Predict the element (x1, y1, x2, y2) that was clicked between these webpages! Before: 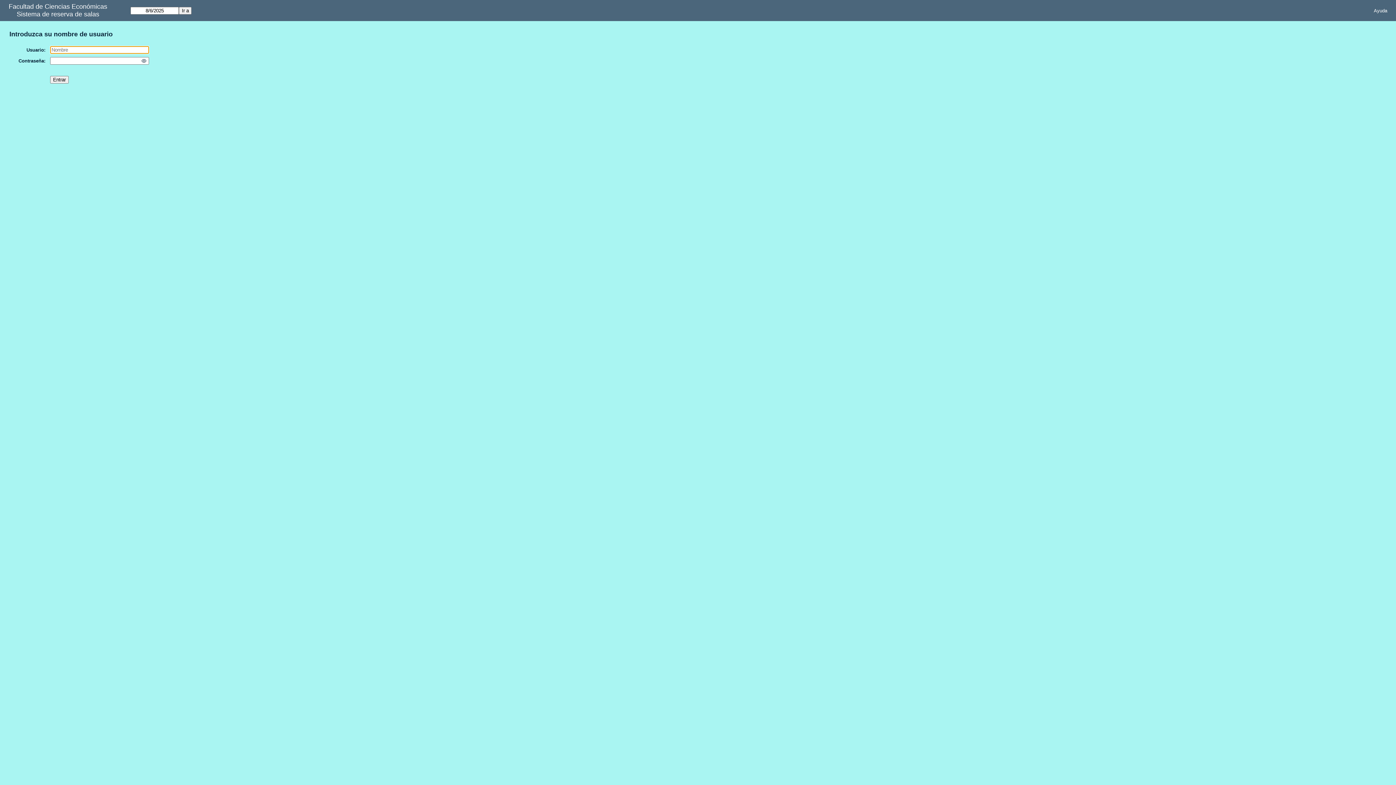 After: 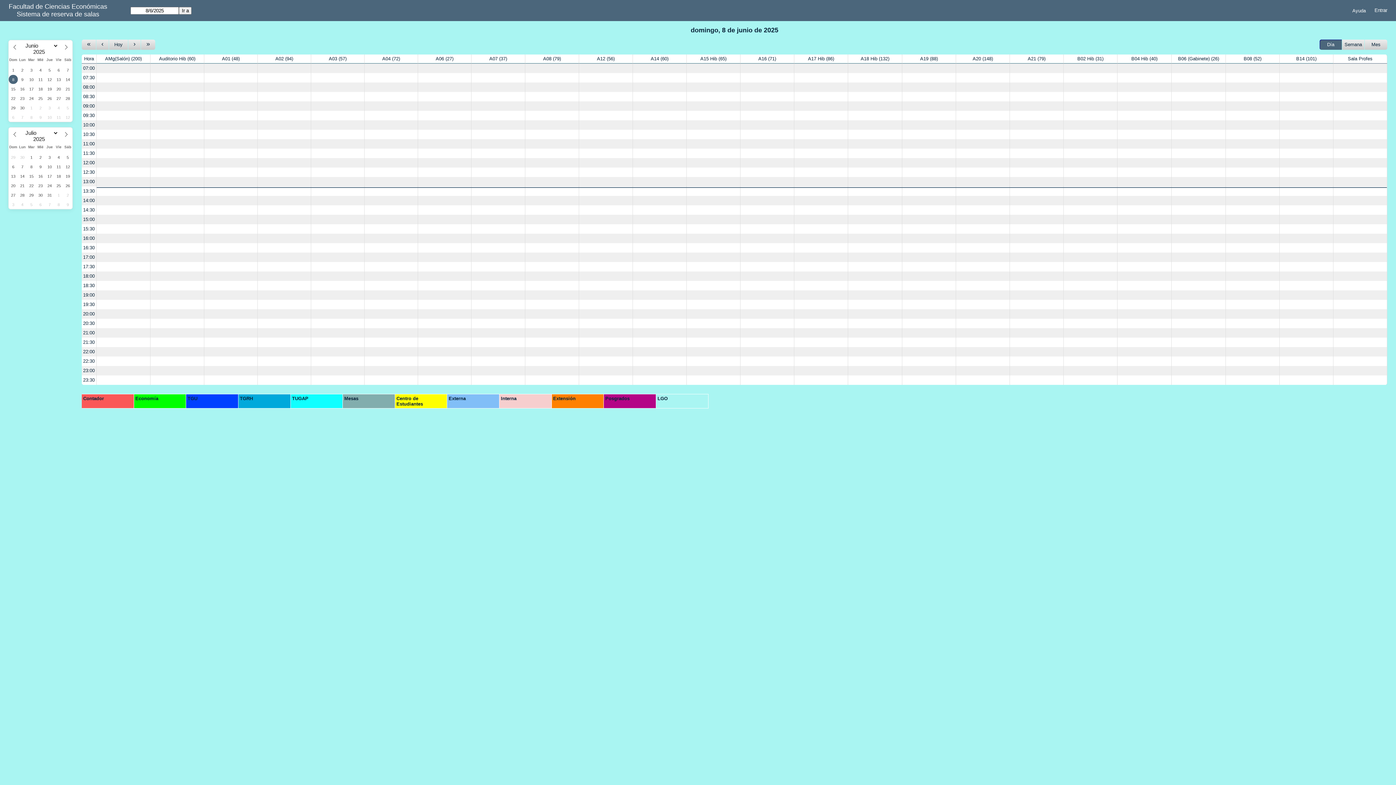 Action: bbox: (16, 10, 99, 18) label: Sistema de reserva de salas